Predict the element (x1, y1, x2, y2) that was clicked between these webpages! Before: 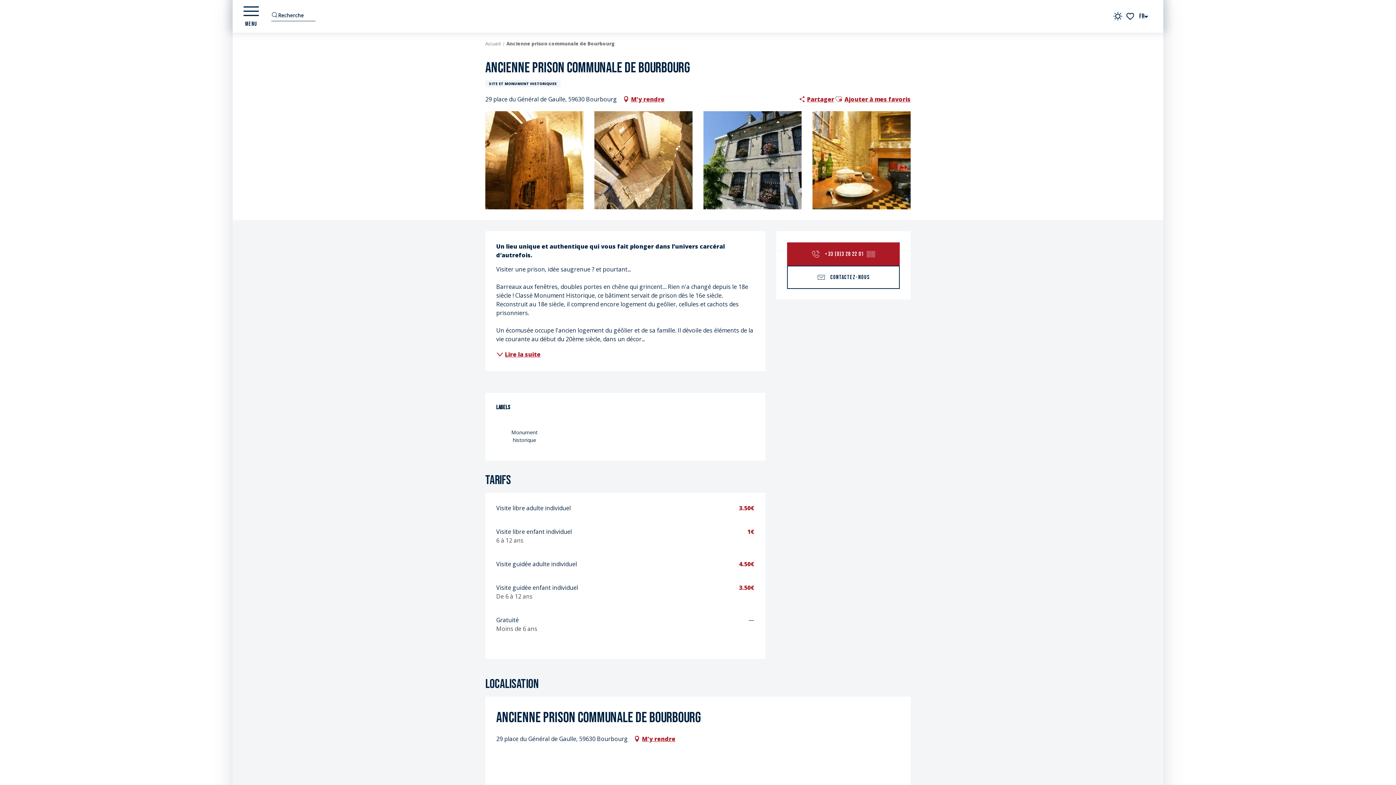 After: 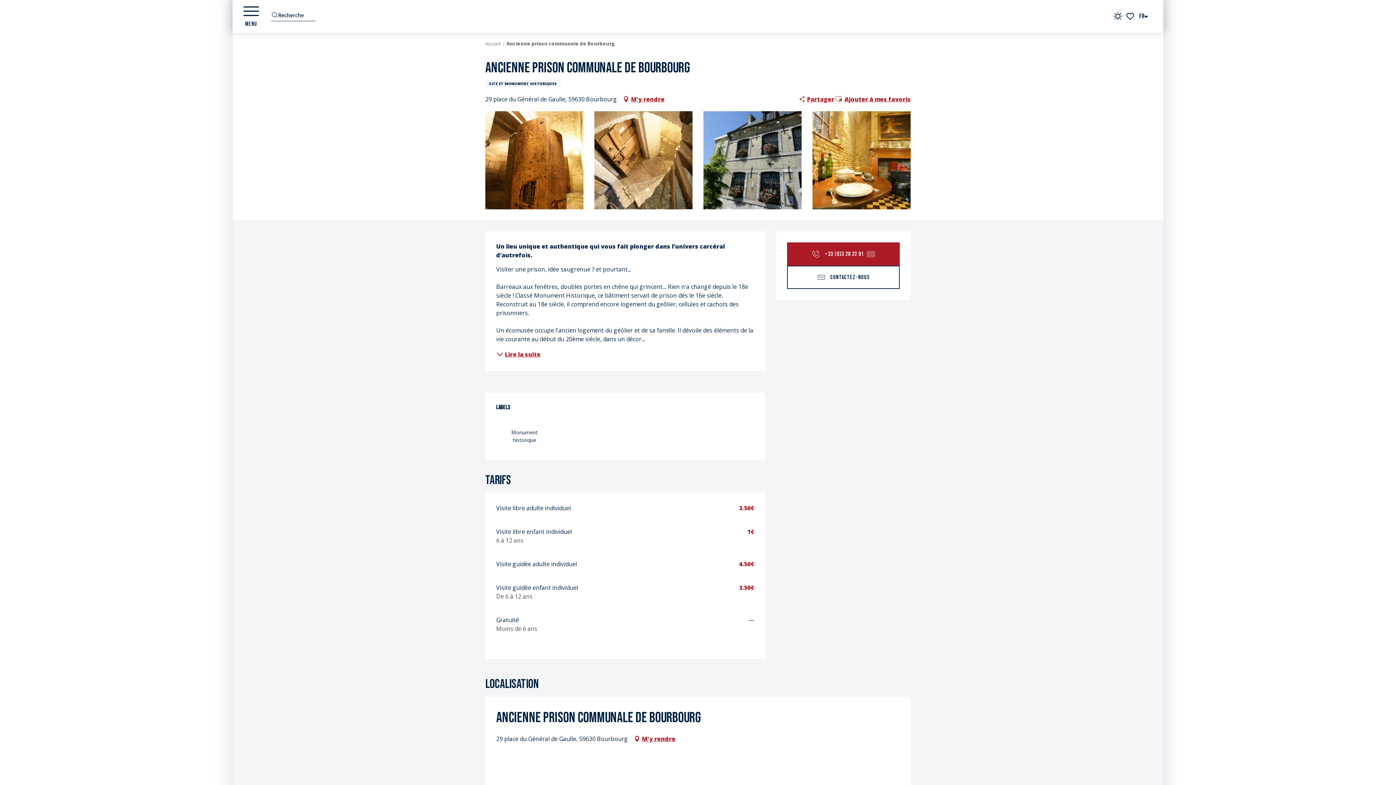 Action: bbox: (834, 92, 843, 105)